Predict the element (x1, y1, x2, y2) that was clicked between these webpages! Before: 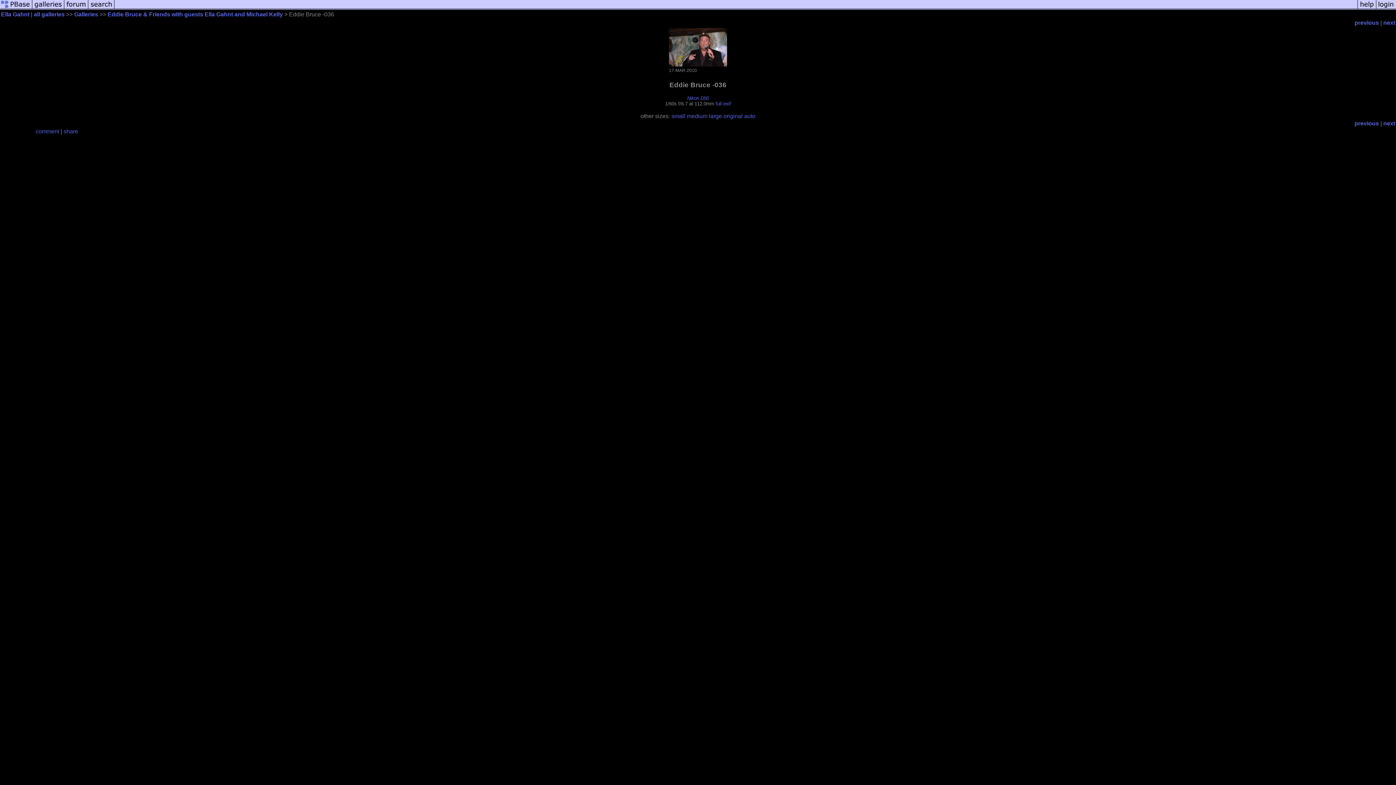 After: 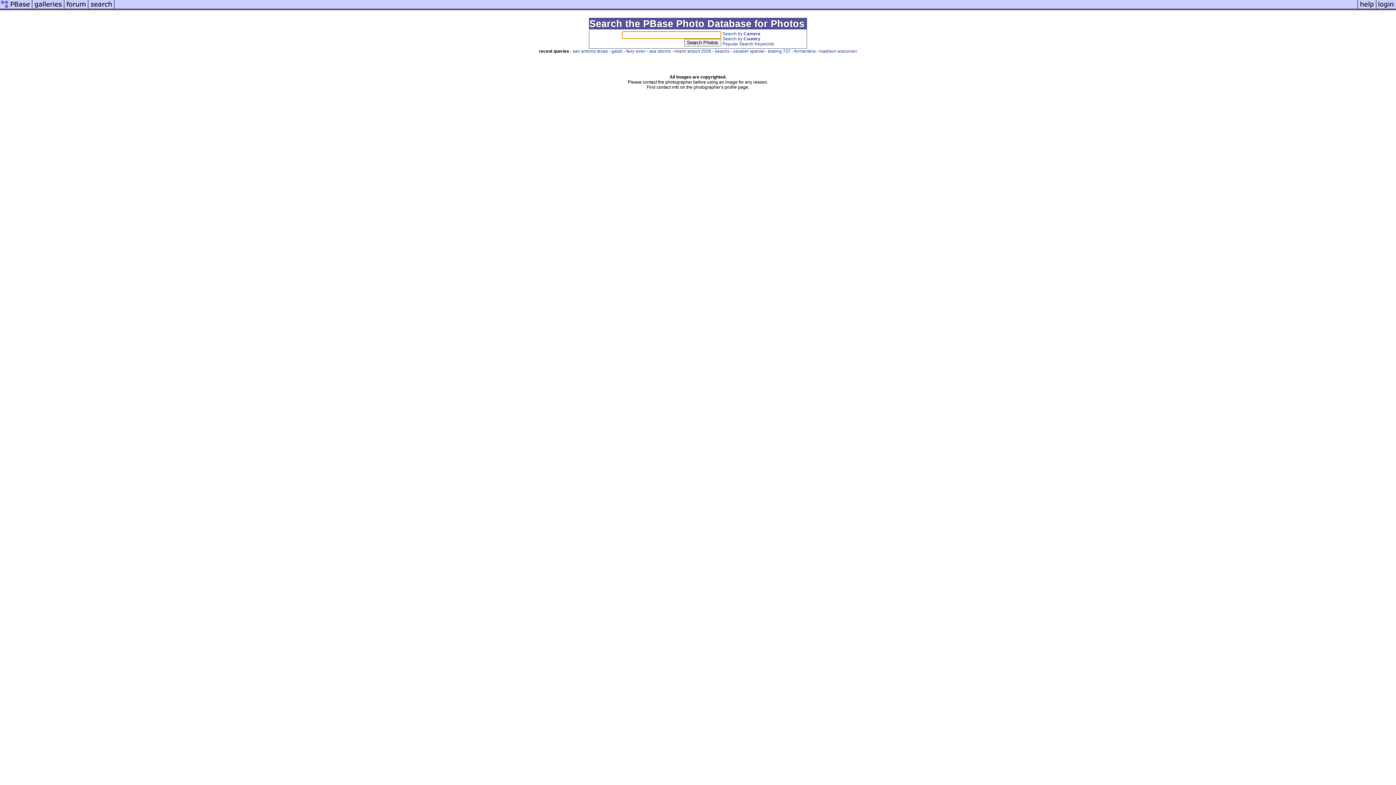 Action: bbox: (88, 5, 114, 11)